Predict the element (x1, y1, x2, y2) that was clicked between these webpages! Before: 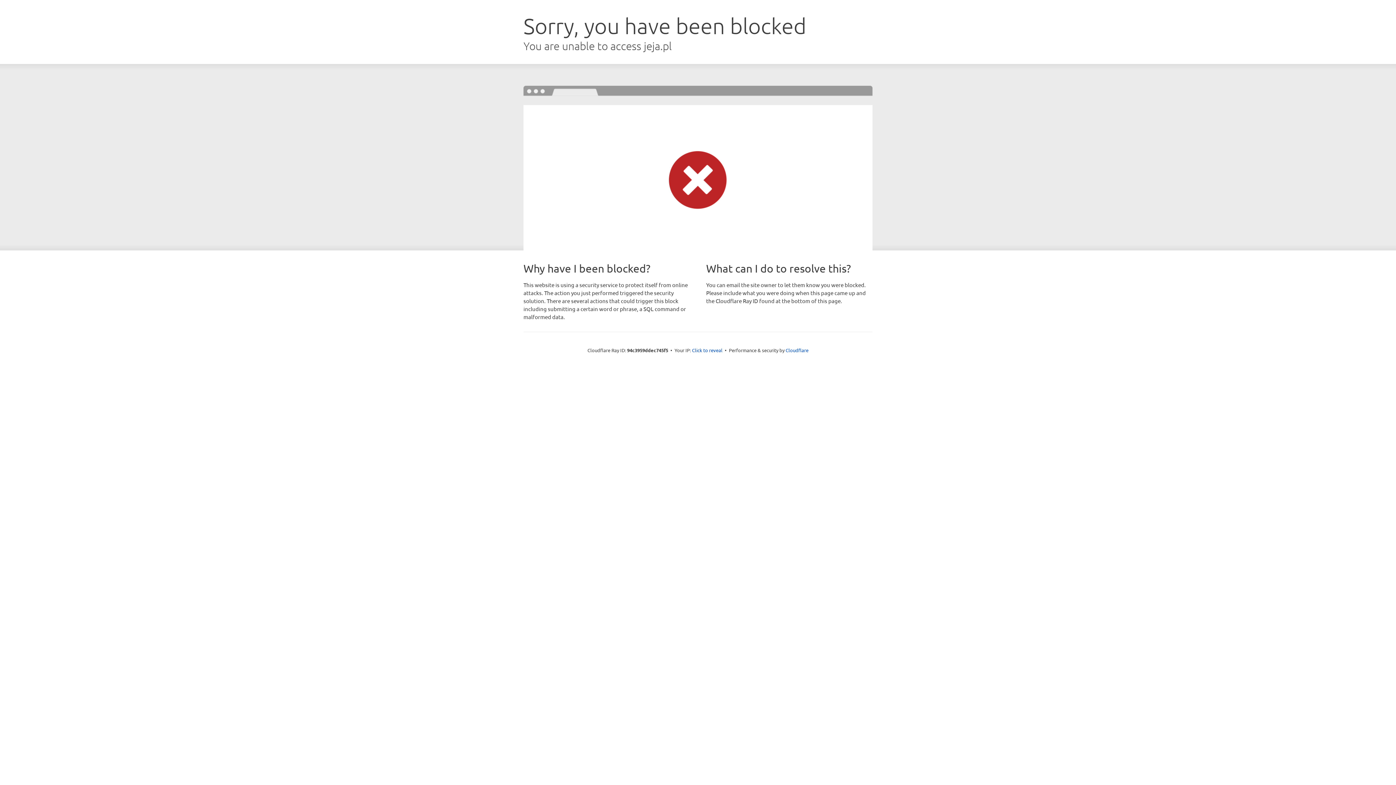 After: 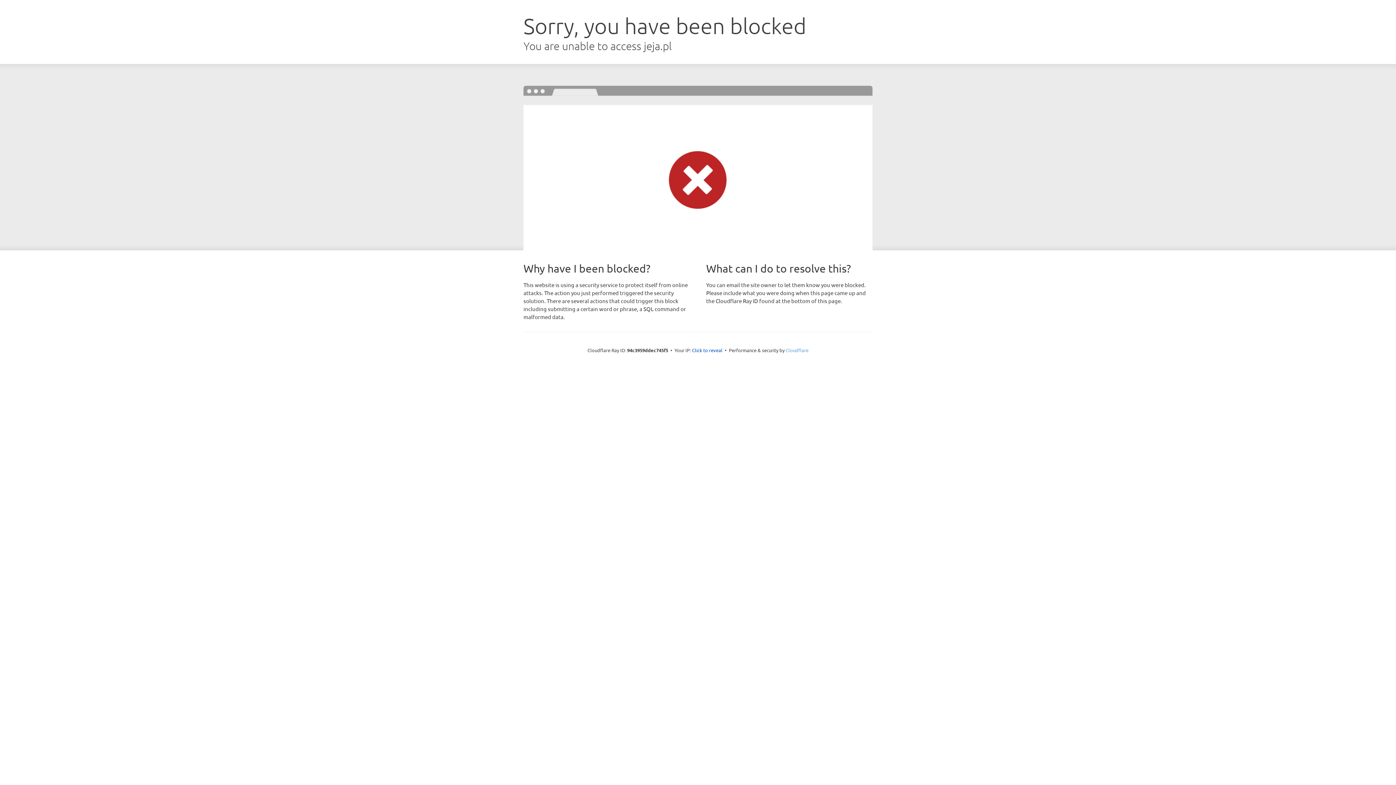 Action: bbox: (785, 347, 808, 353) label: Cloudflare